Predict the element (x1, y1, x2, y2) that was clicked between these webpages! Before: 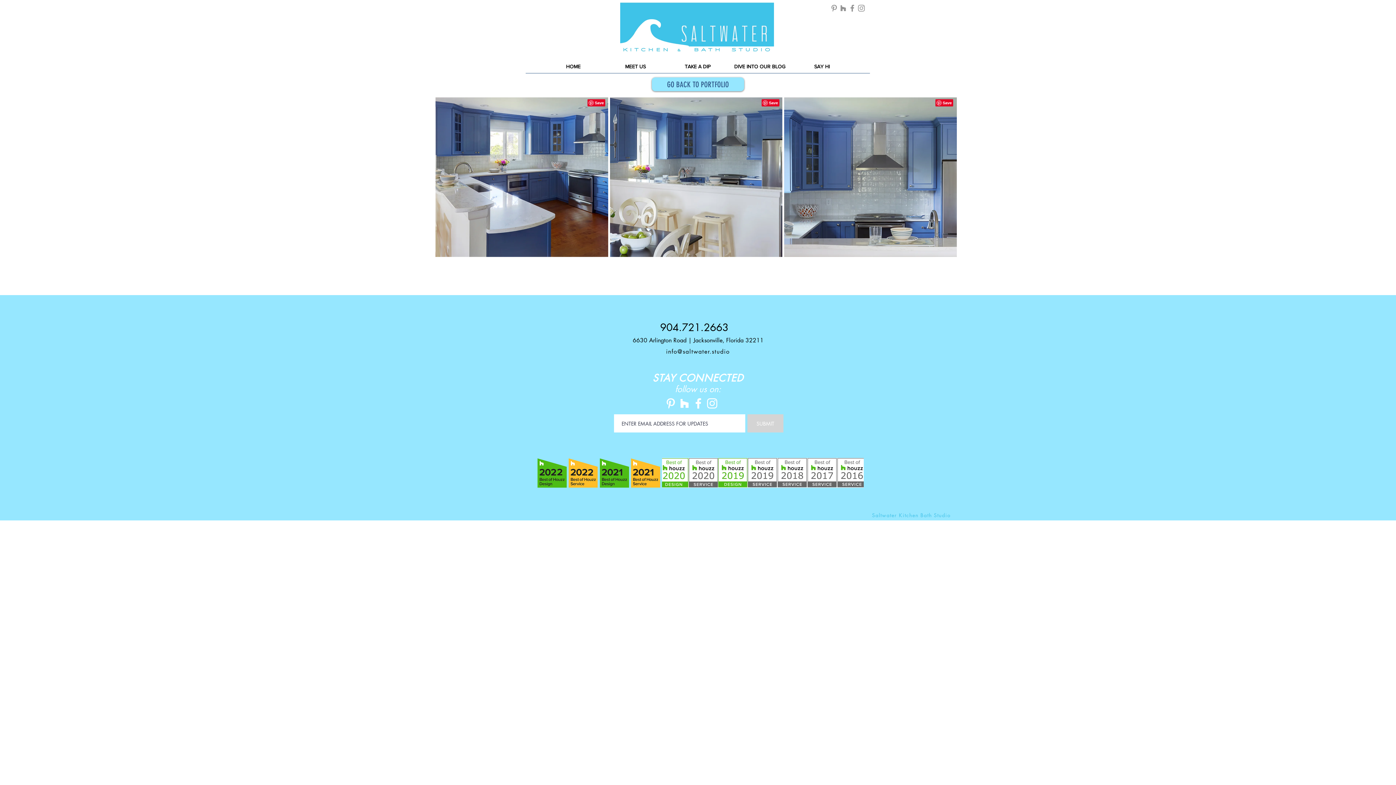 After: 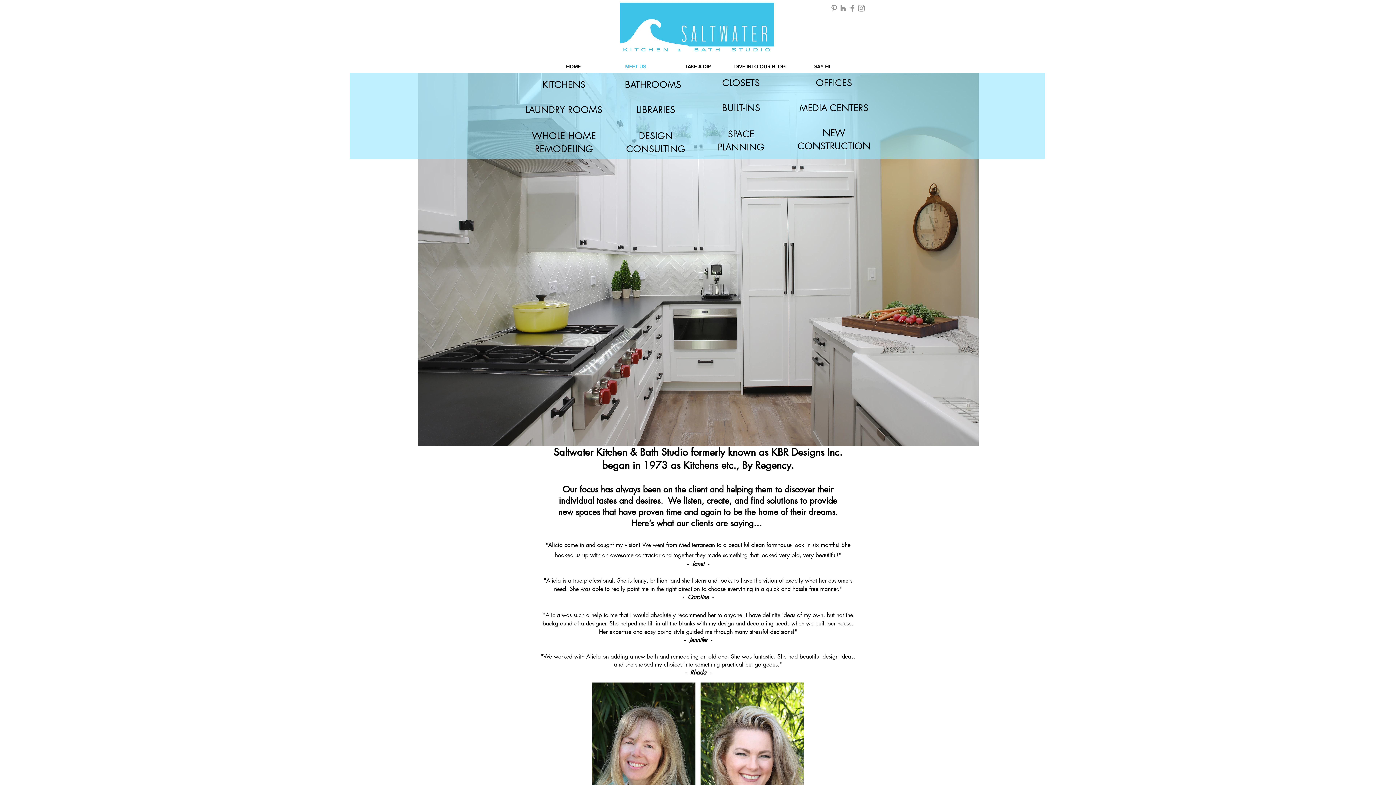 Action: bbox: (604, 60, 666, 72) label: MEET US